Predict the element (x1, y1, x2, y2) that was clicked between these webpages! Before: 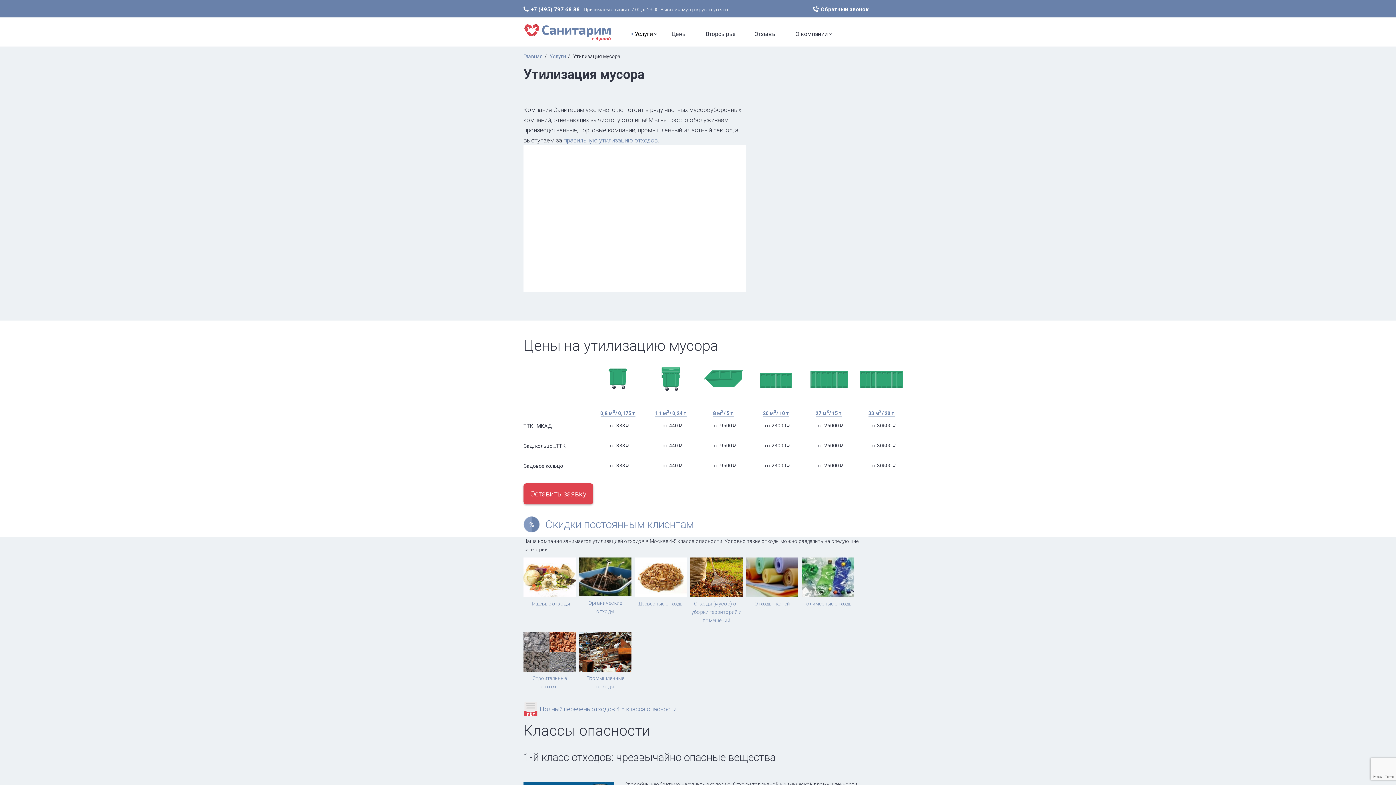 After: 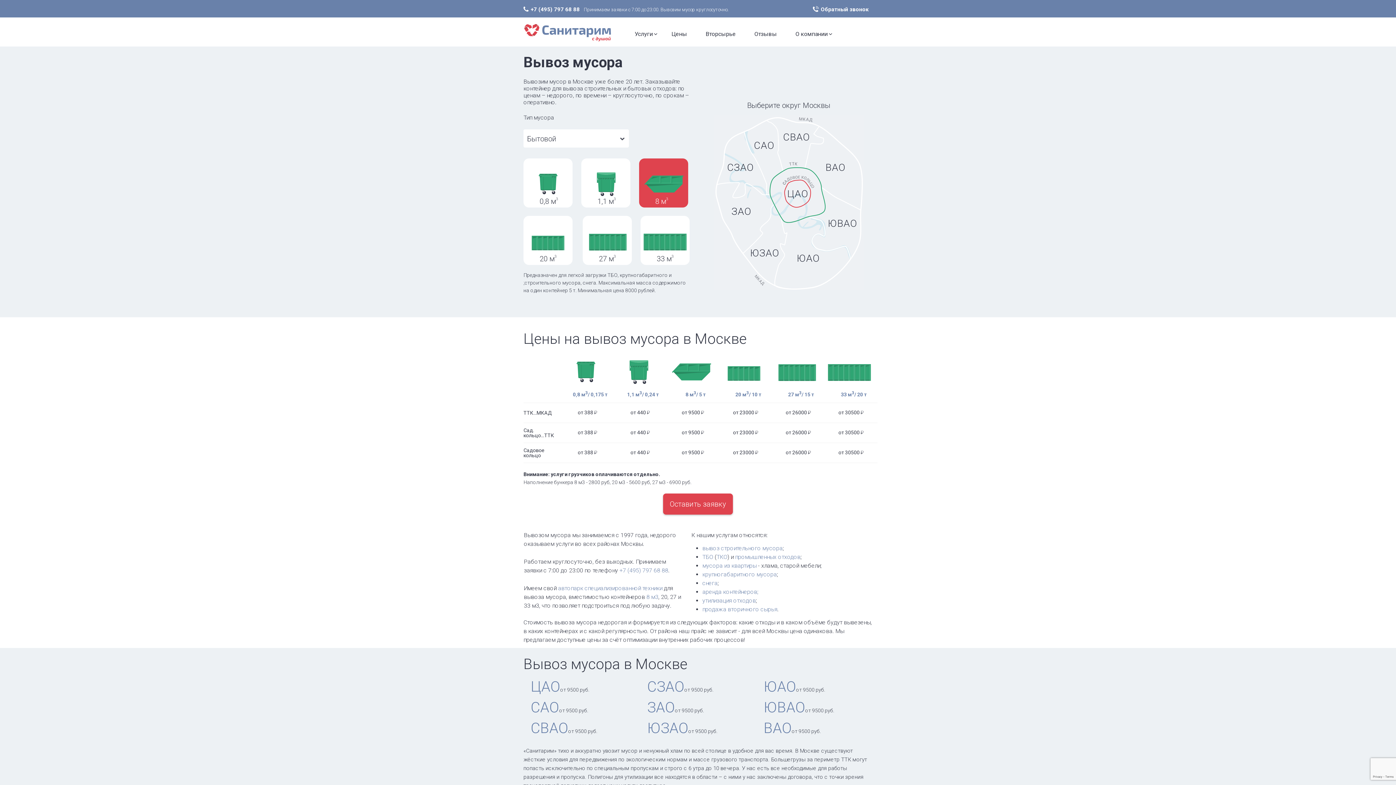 Action: label: Главная bbox: (523, 53, 548, 59)